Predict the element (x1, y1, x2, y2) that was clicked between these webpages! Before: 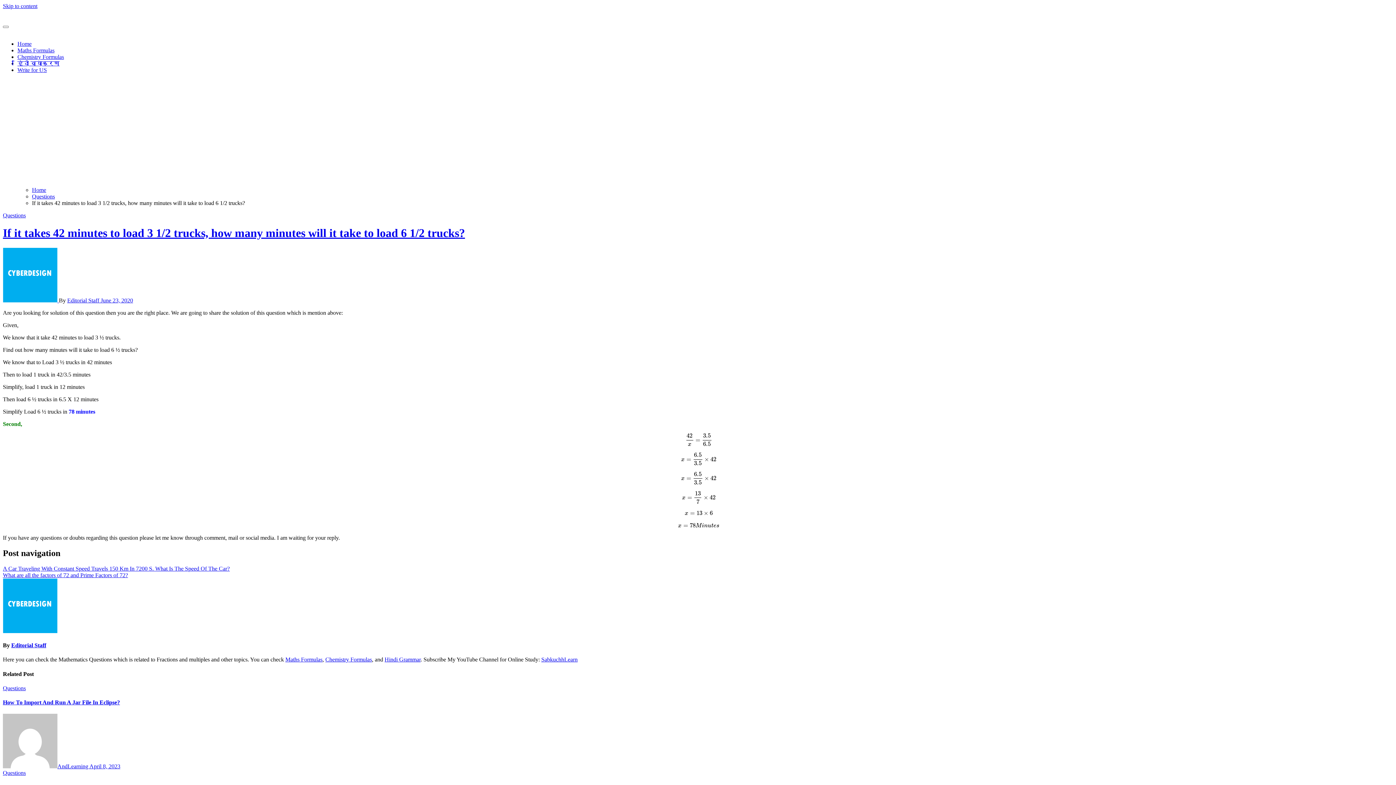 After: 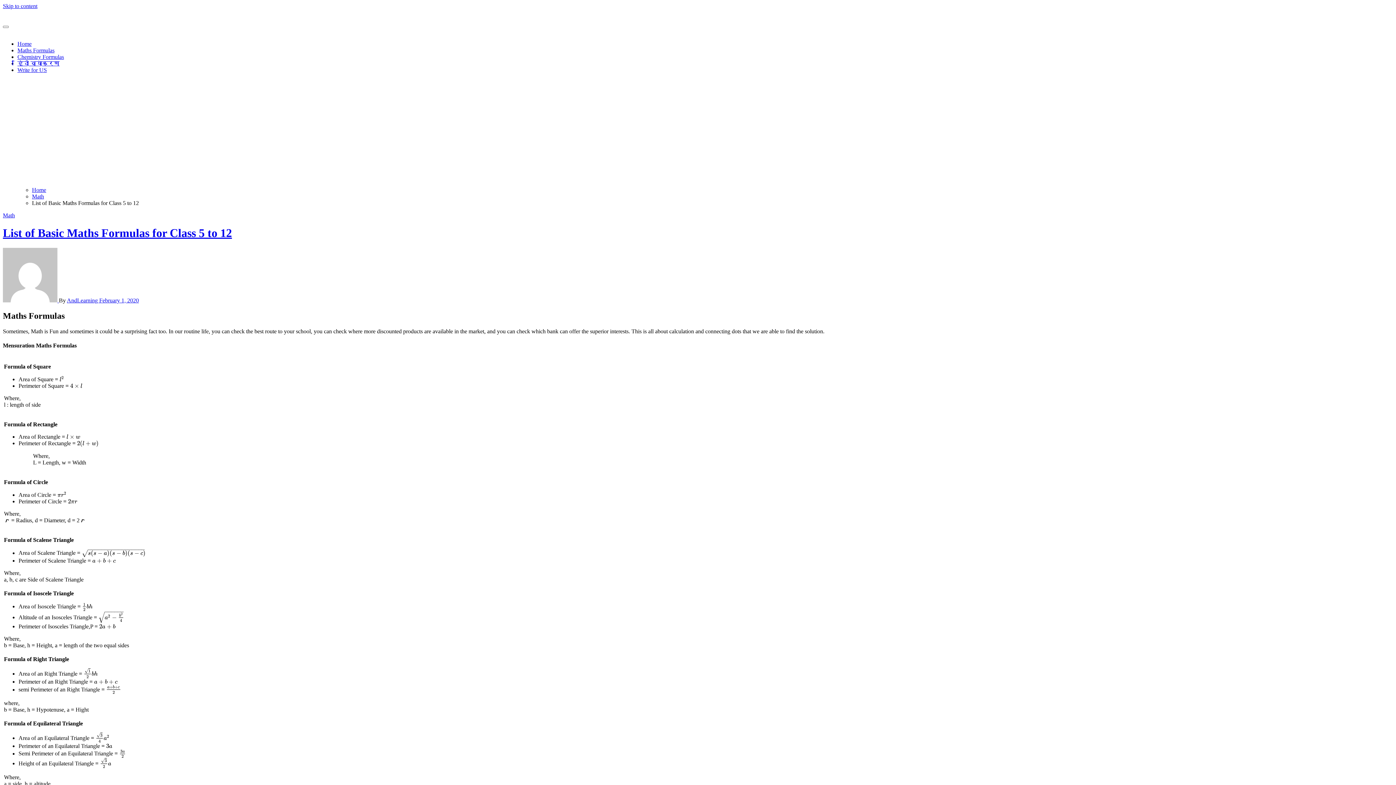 Action: label: Maths Formulas bbox: (285, 656, 322, 663)